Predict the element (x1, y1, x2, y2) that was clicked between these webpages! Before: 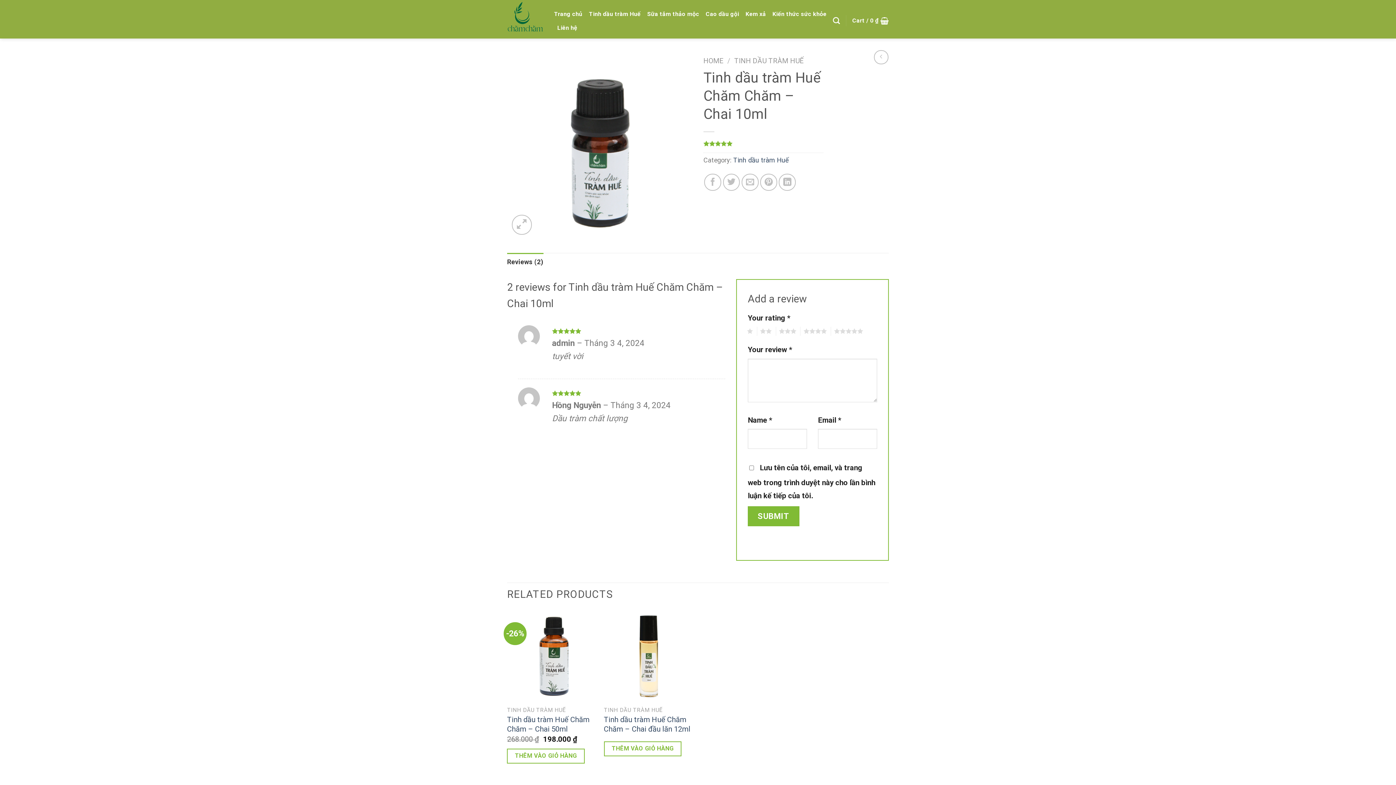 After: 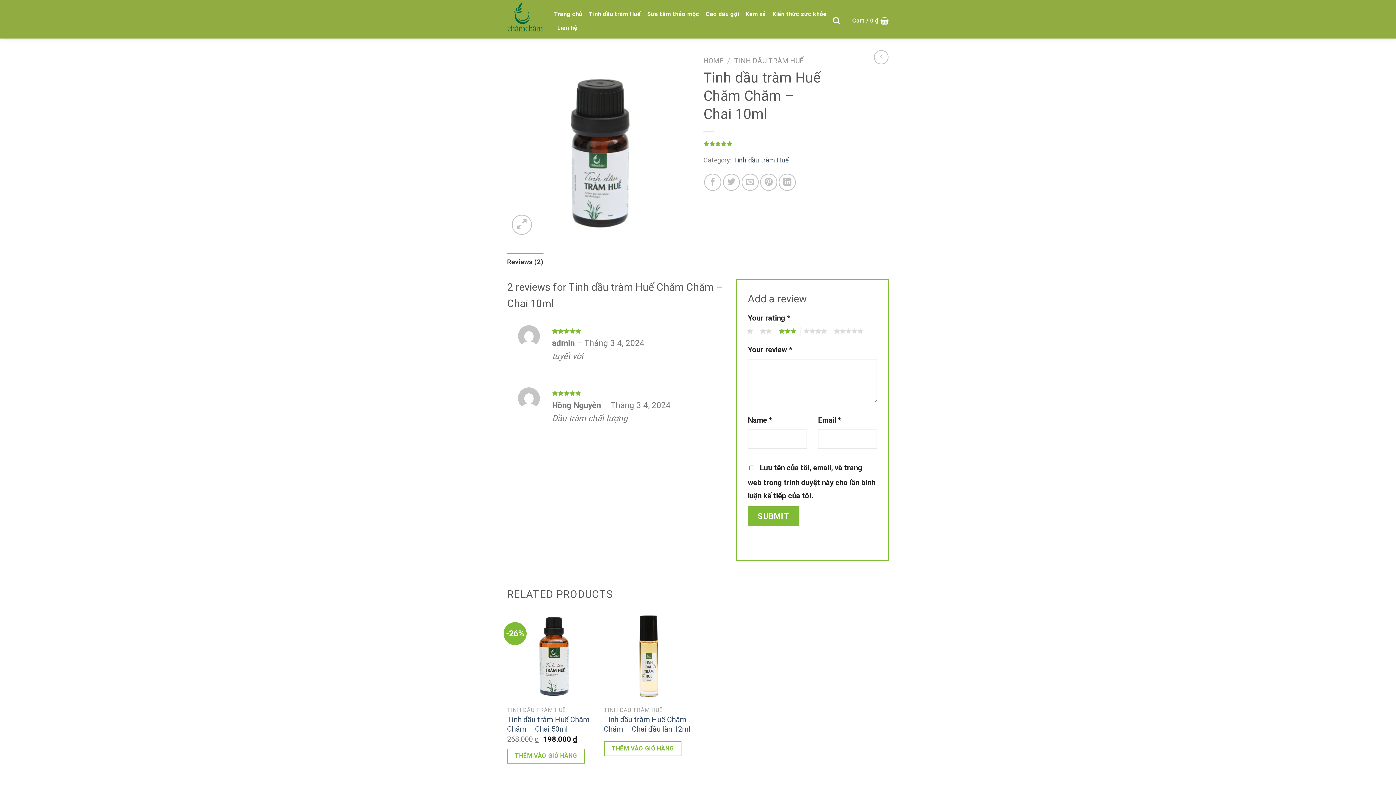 Action: label: 3 bbox: (775, 326, 796, 336)